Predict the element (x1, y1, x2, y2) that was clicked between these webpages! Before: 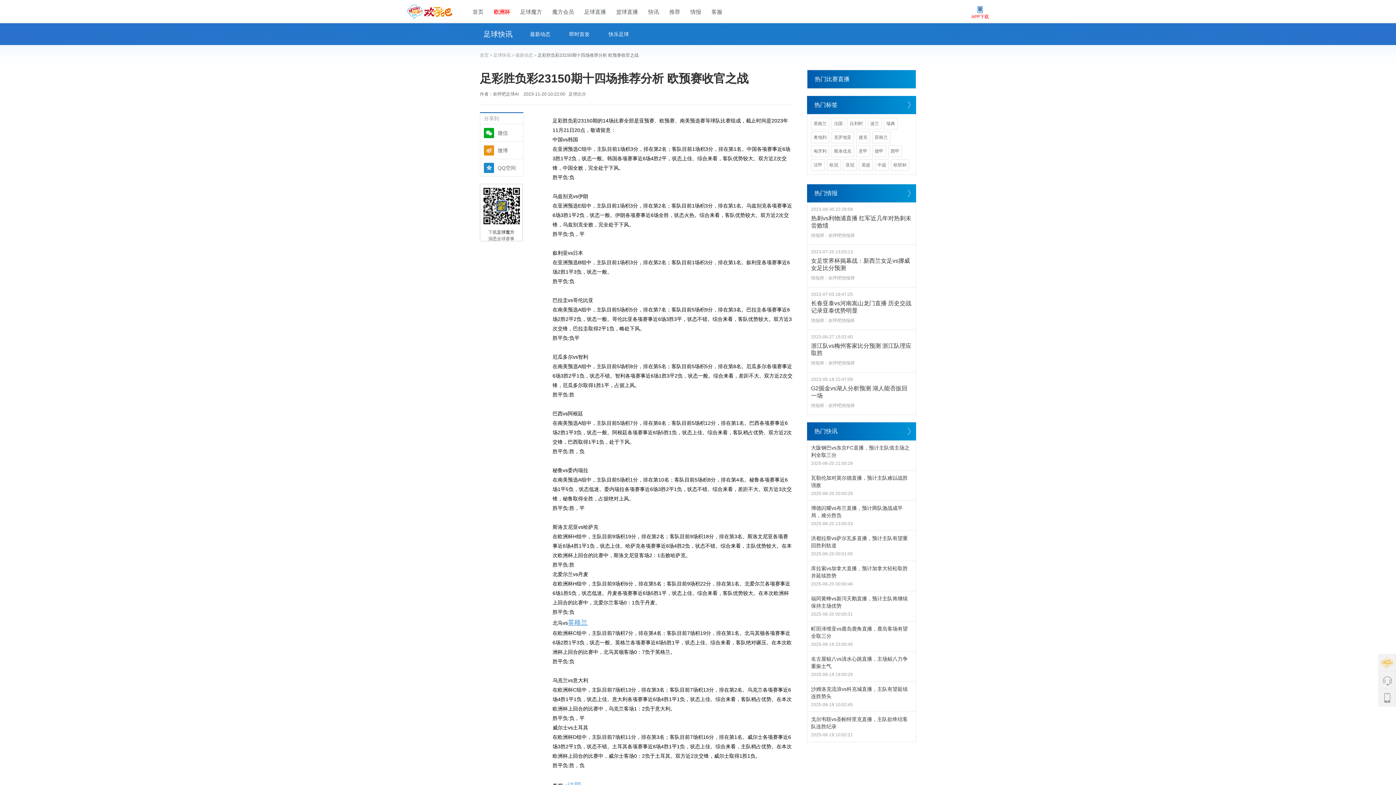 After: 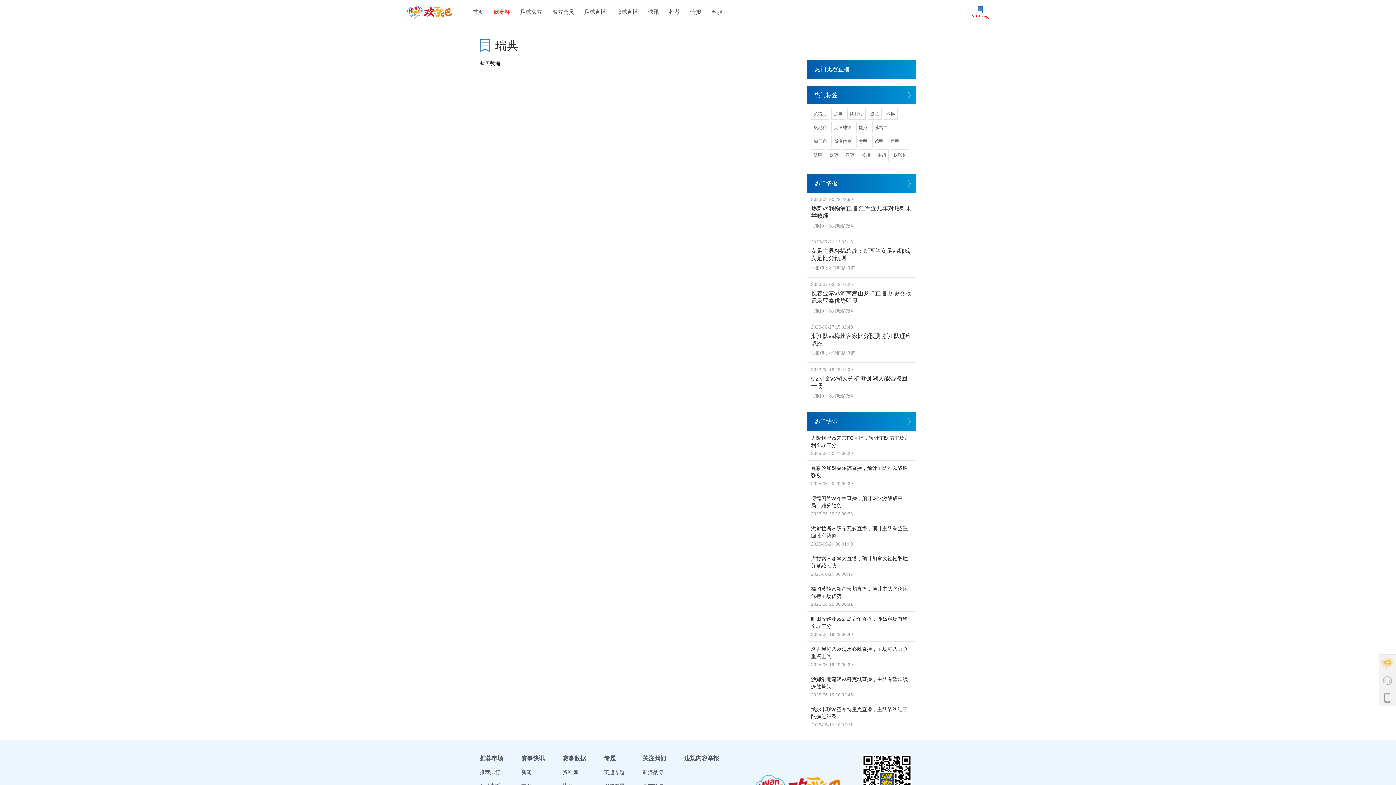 Action: bbox: (884, 117, 897, 129) label: 瑞典